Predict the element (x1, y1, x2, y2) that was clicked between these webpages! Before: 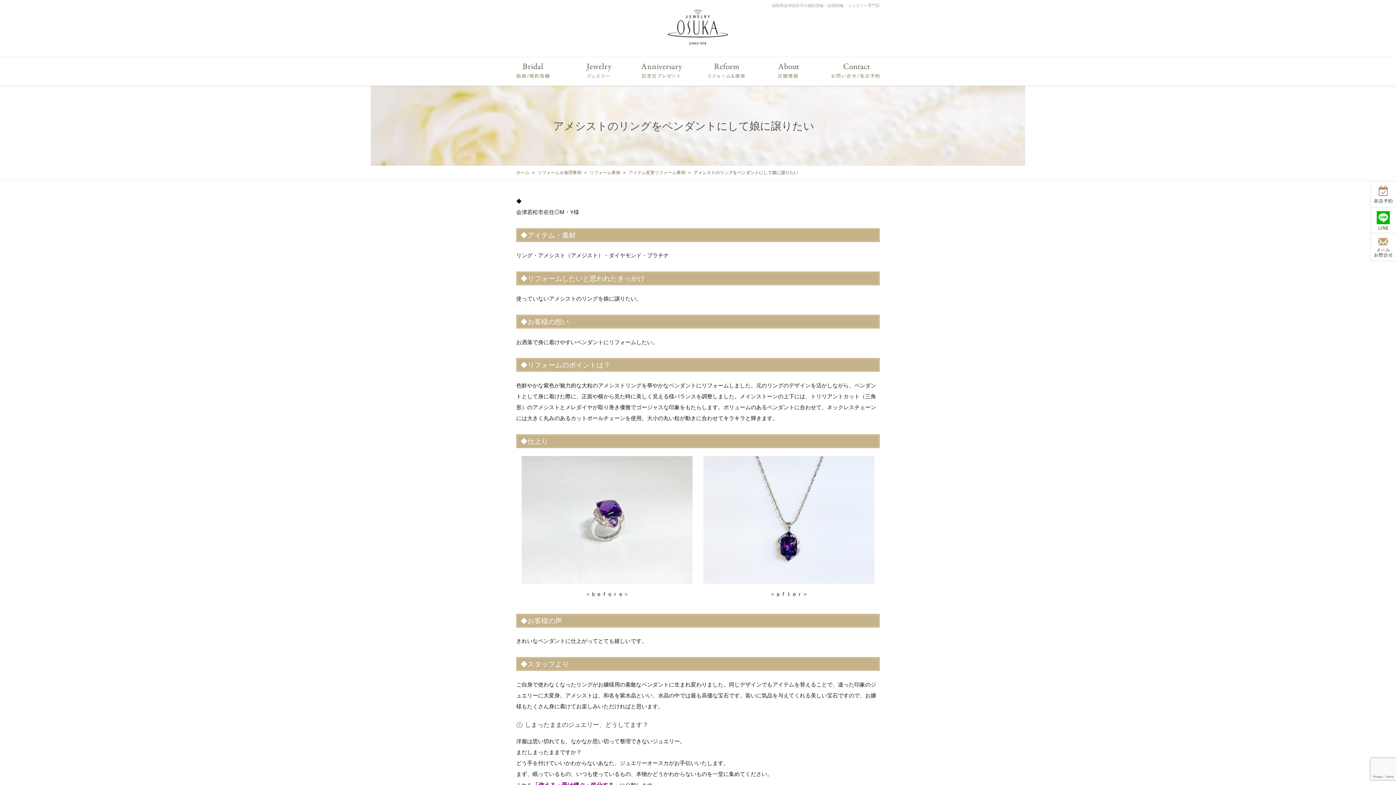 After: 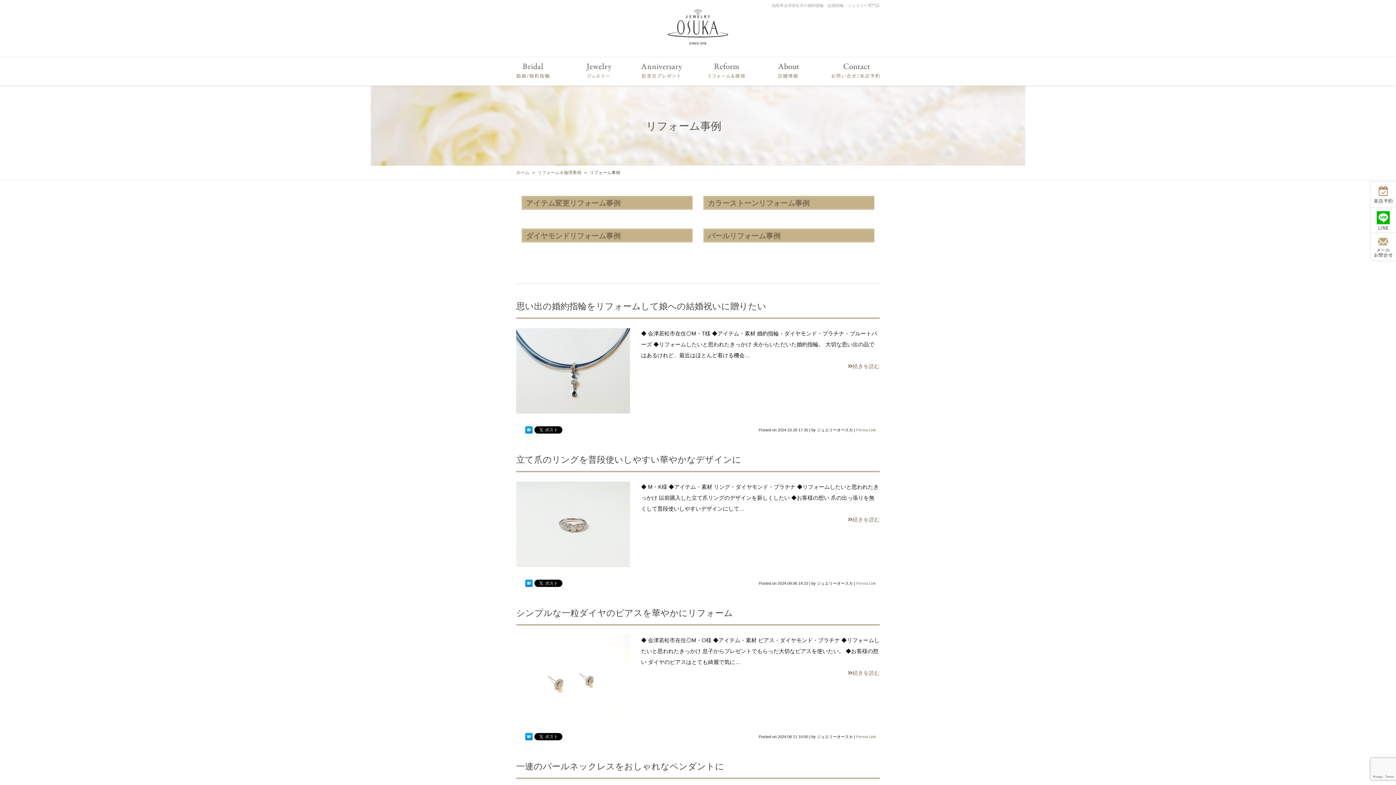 Action: label: リフォーム事例 bbox: (589, 170, 620, 175)